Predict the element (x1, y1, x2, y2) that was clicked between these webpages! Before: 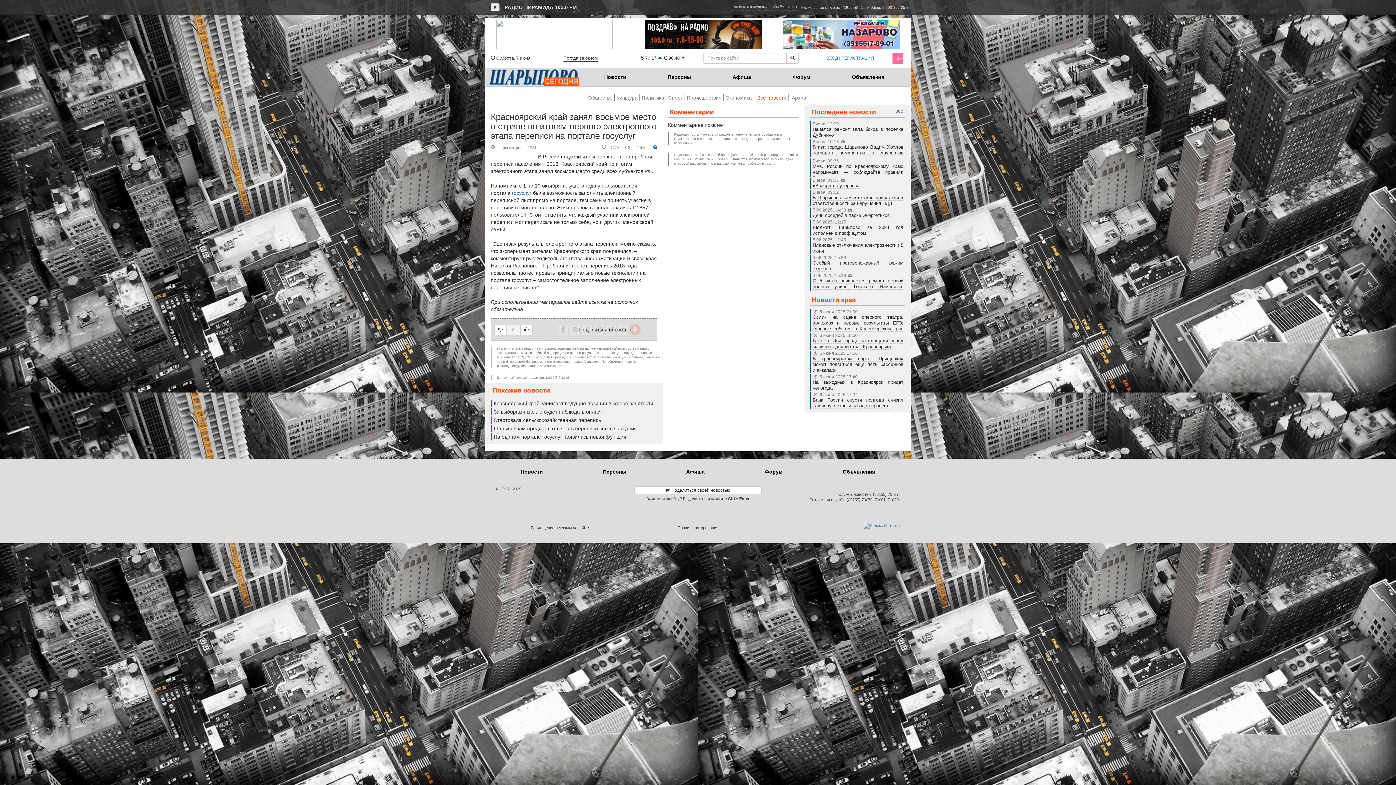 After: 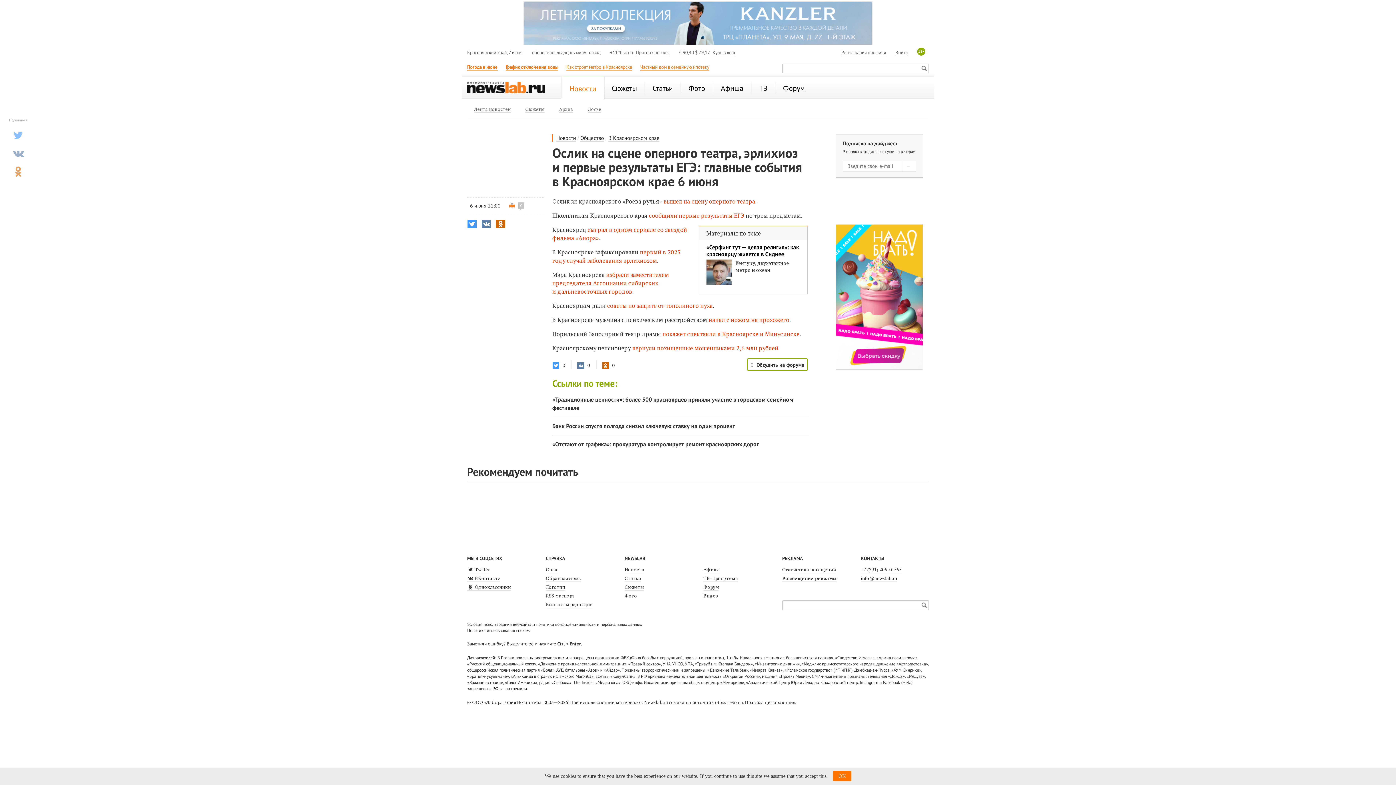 Action: bbox: (812, 314, 903, 337) label: Ослик на сцене оперного театра, эрлихиоз и первые результаты ЕГЭ: главные события в Красноярском крае 6 июня